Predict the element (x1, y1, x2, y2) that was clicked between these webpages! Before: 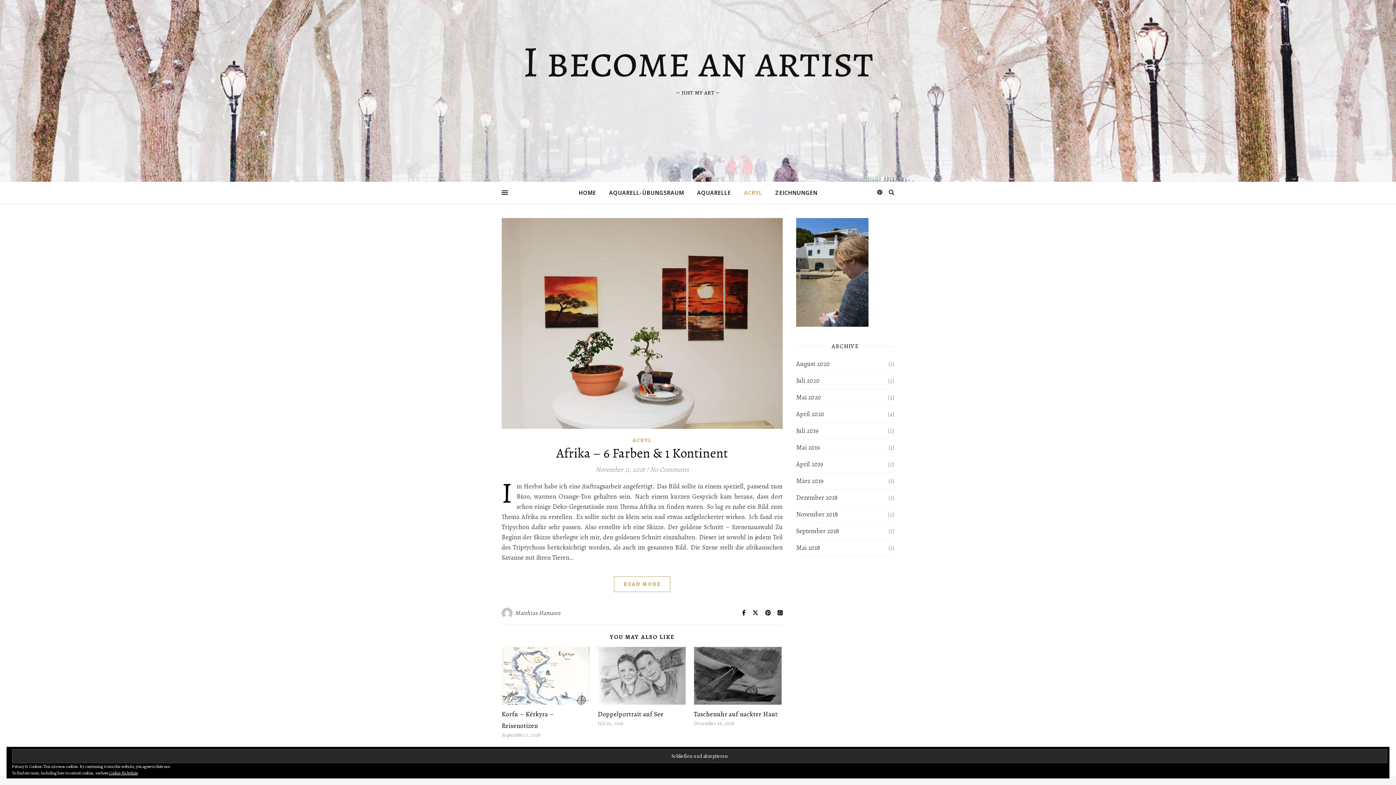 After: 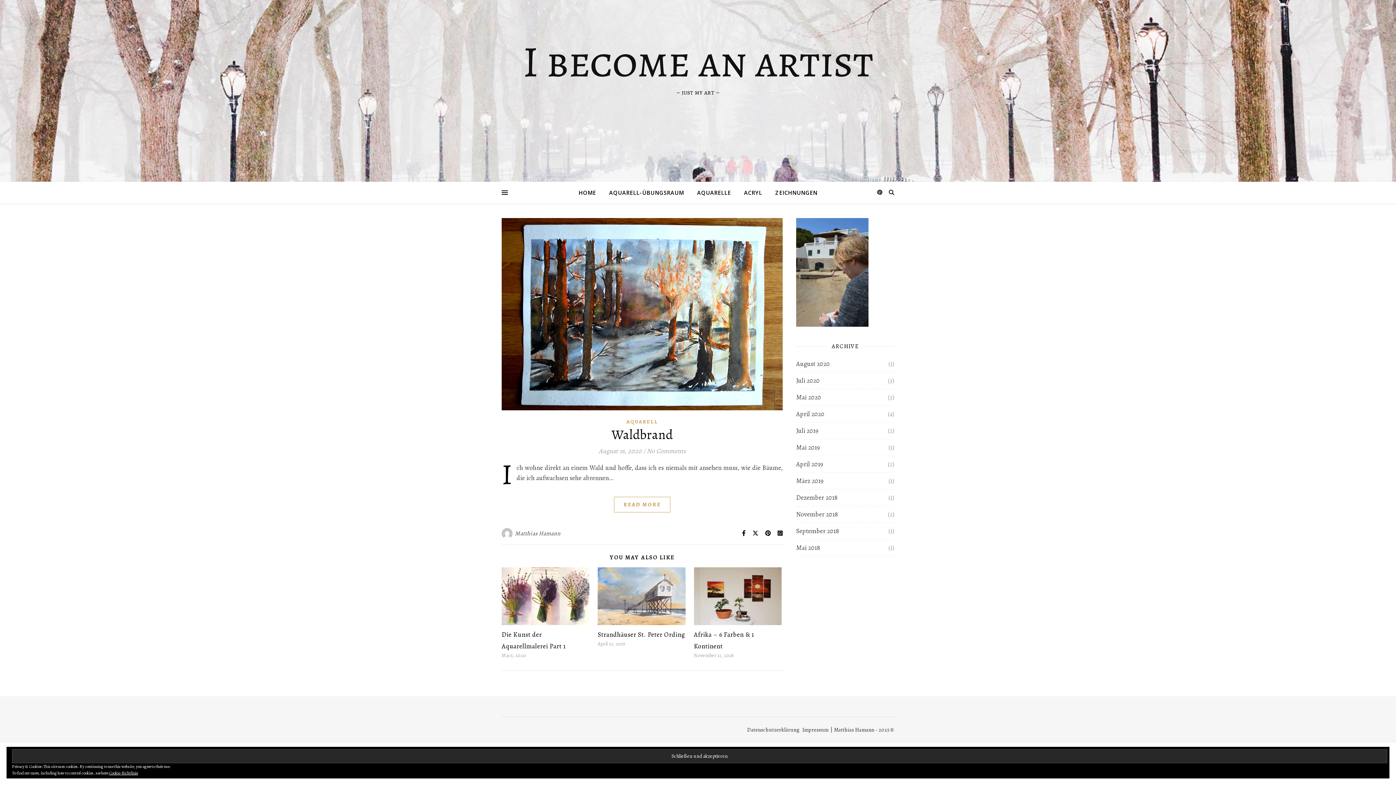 Action: label: August 2020 bbox: (796, 356, 830, 372)